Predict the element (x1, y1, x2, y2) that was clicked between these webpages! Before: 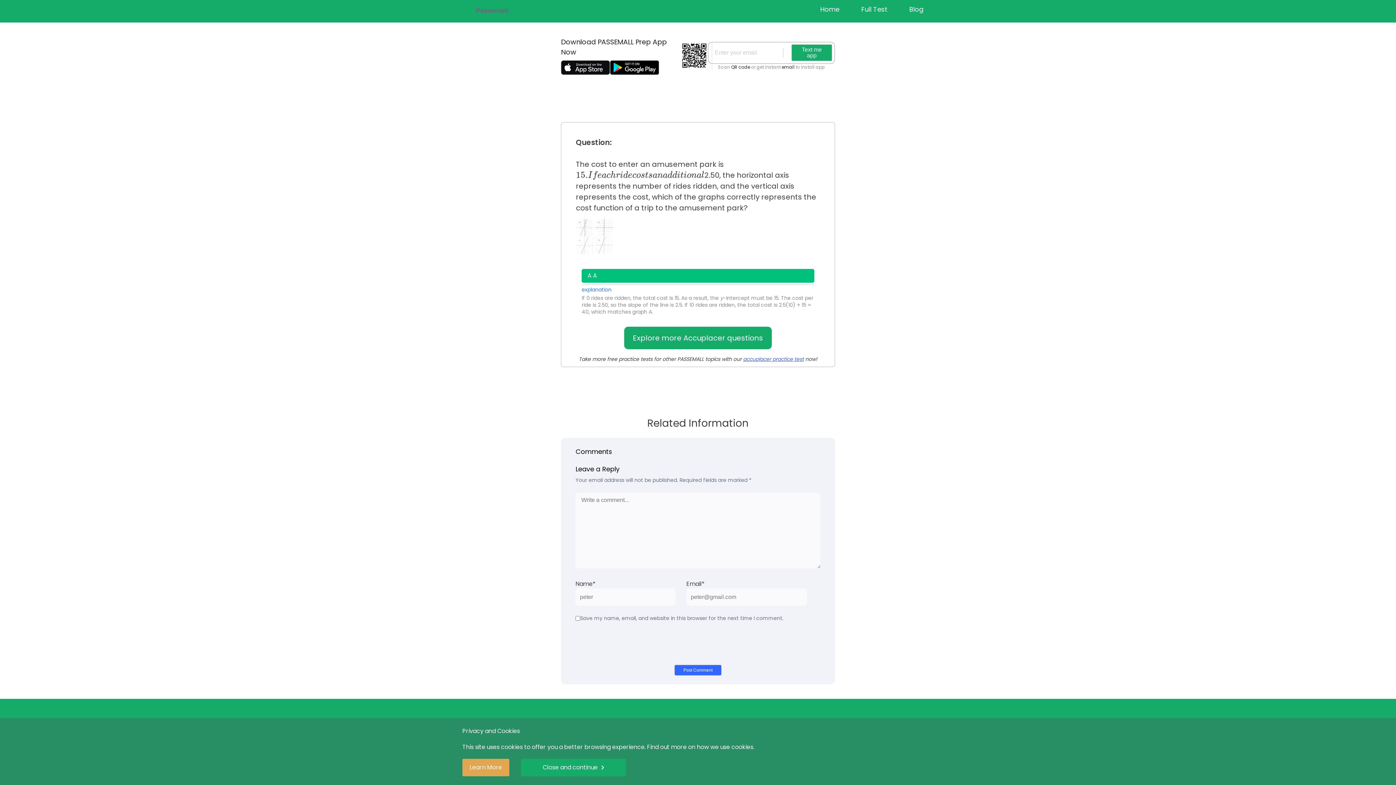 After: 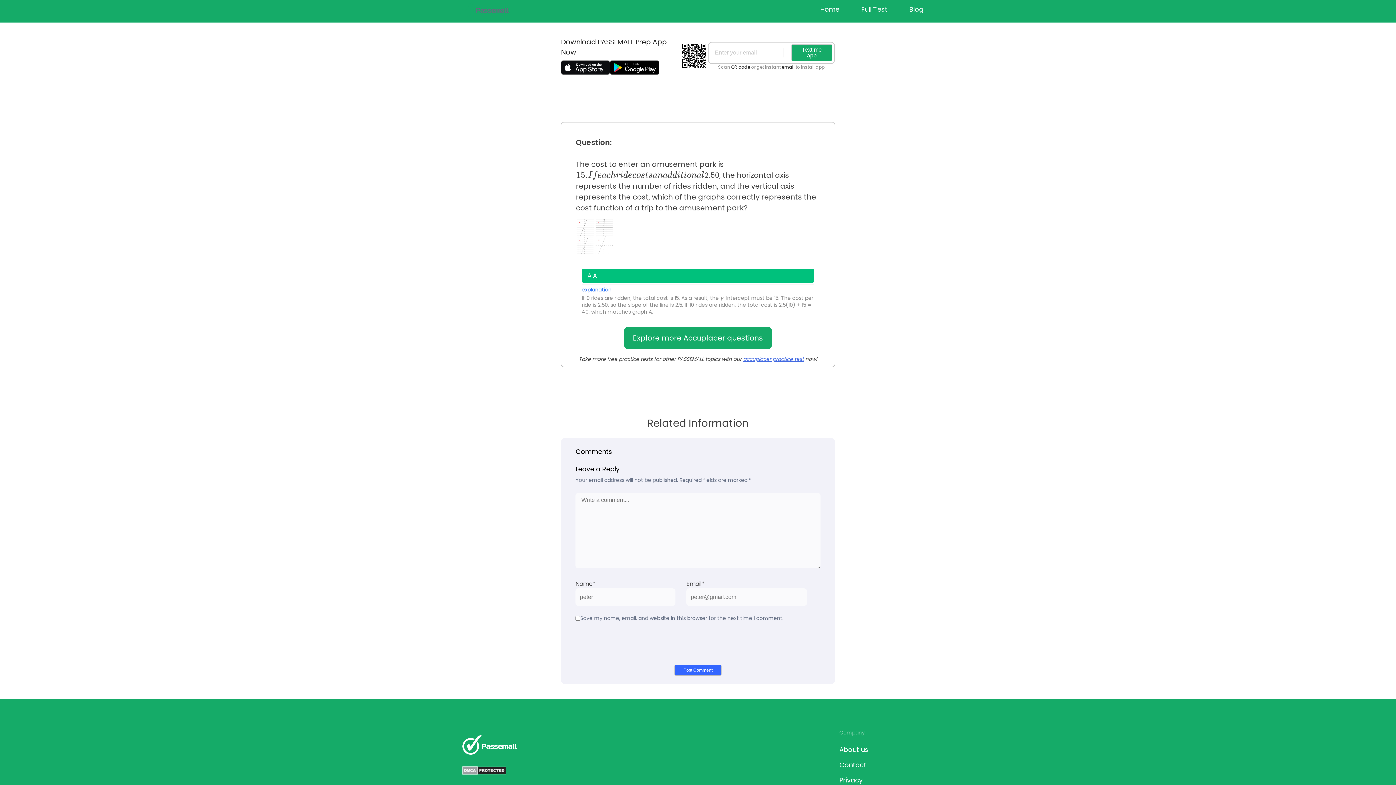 Action: label: Close and continue bbox: (521, 759, 626, 776)